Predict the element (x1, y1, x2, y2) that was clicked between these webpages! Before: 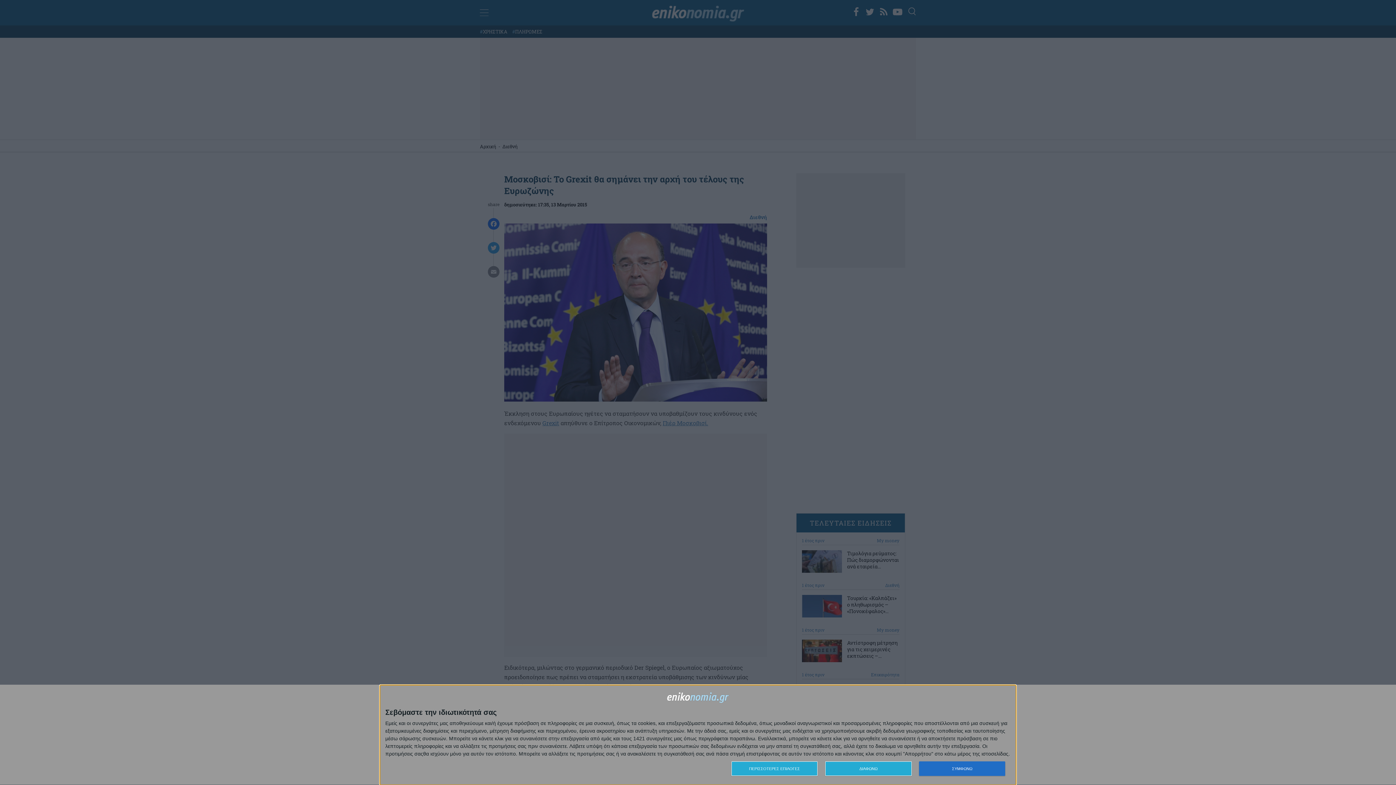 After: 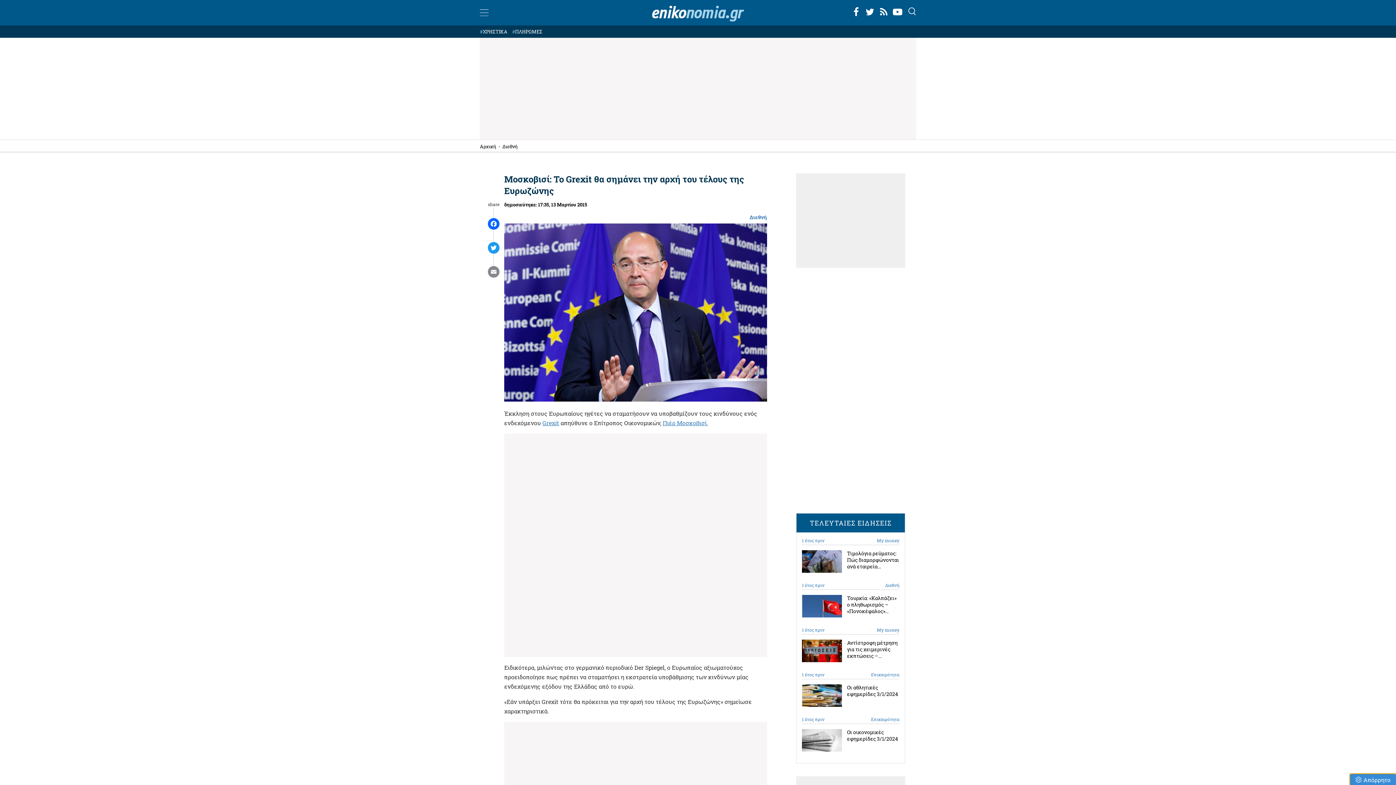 Action: label: ΣΥΜΦΩΝΩ bbox: (919, 761, 1005, 776)